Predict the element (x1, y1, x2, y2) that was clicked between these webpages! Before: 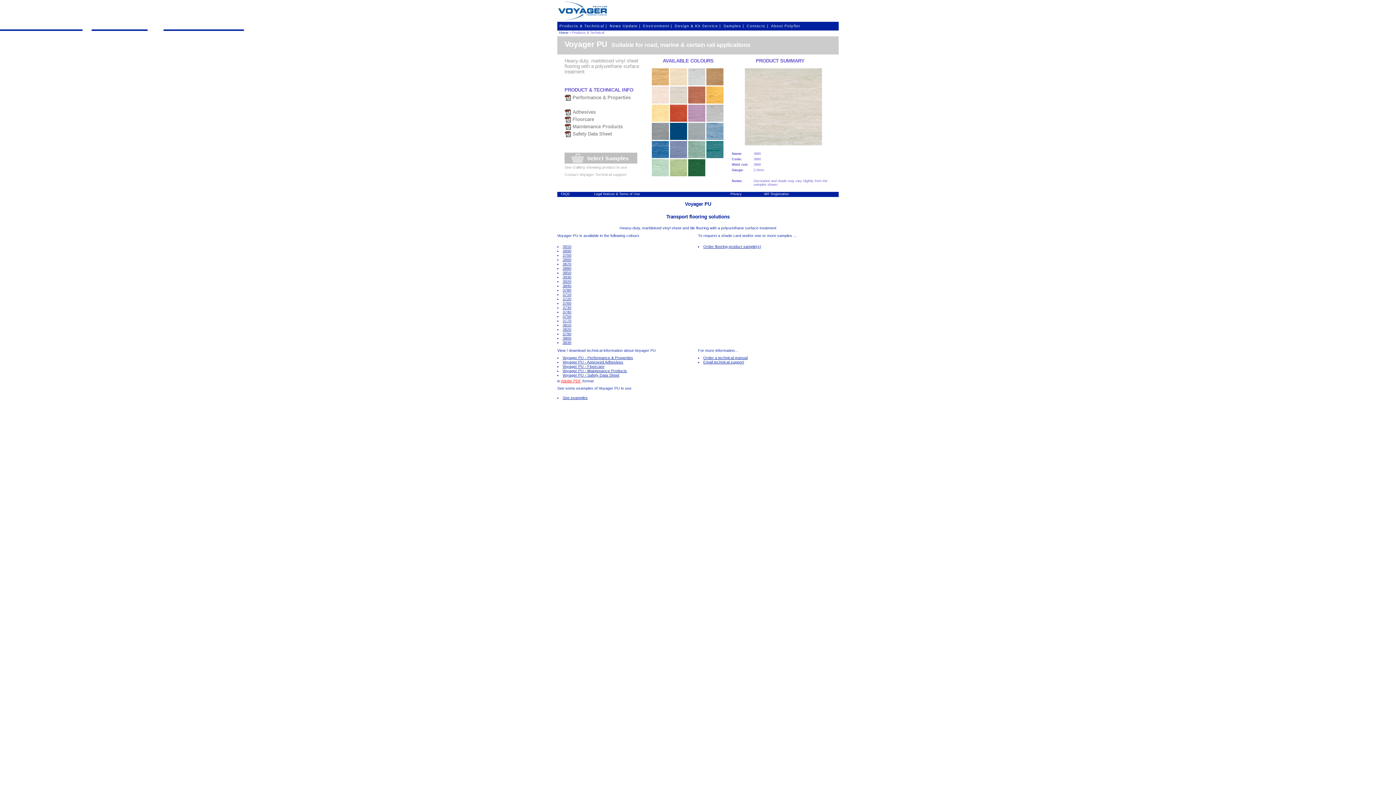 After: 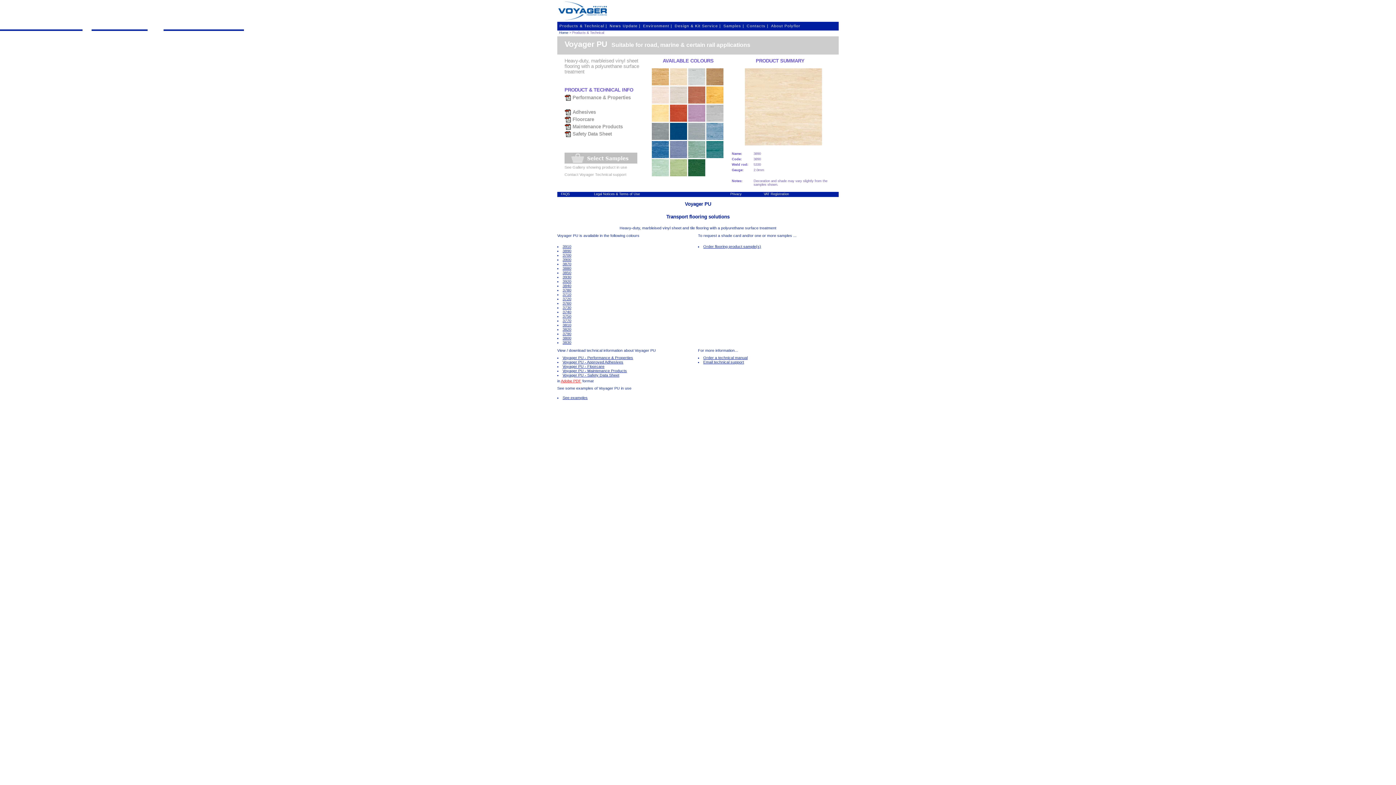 Action: bbox: (670, 80, 687, 86)